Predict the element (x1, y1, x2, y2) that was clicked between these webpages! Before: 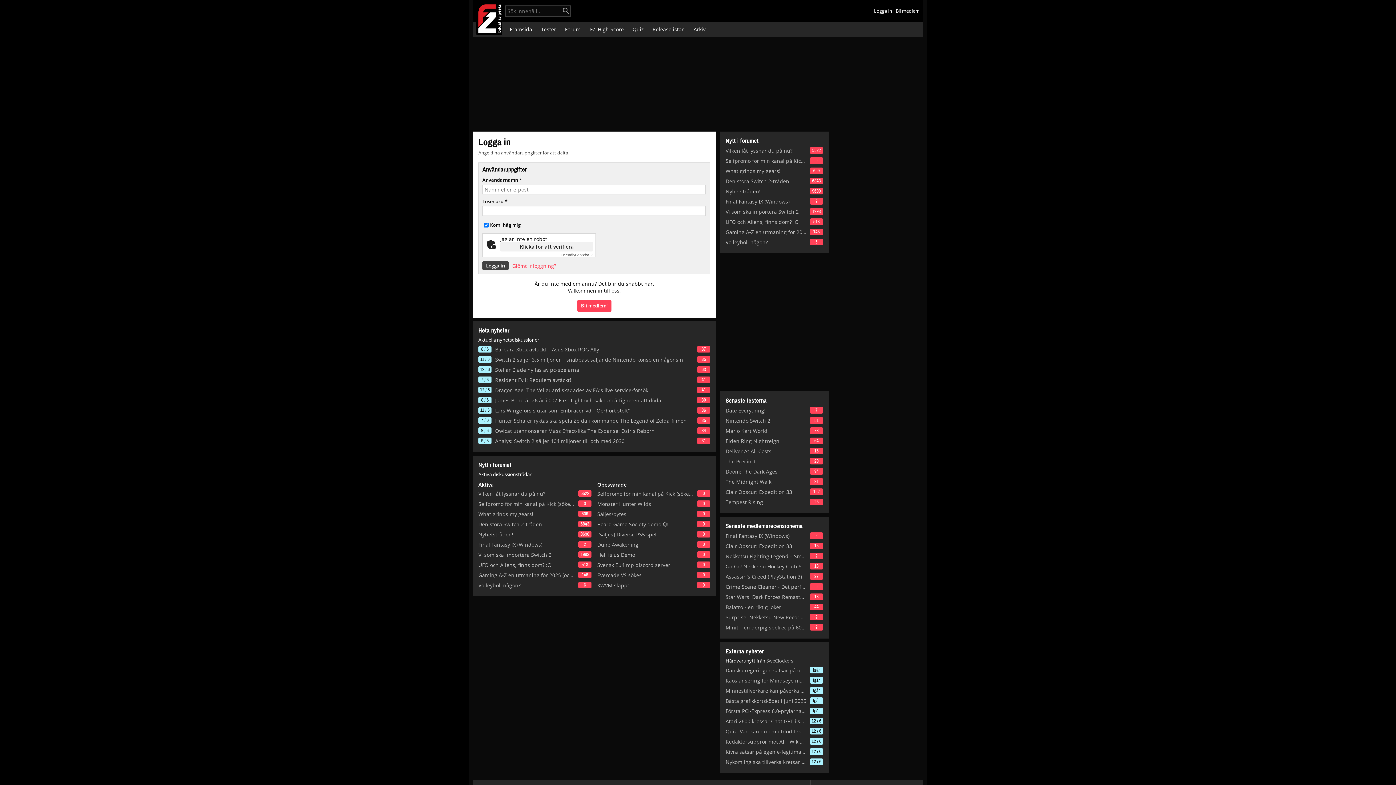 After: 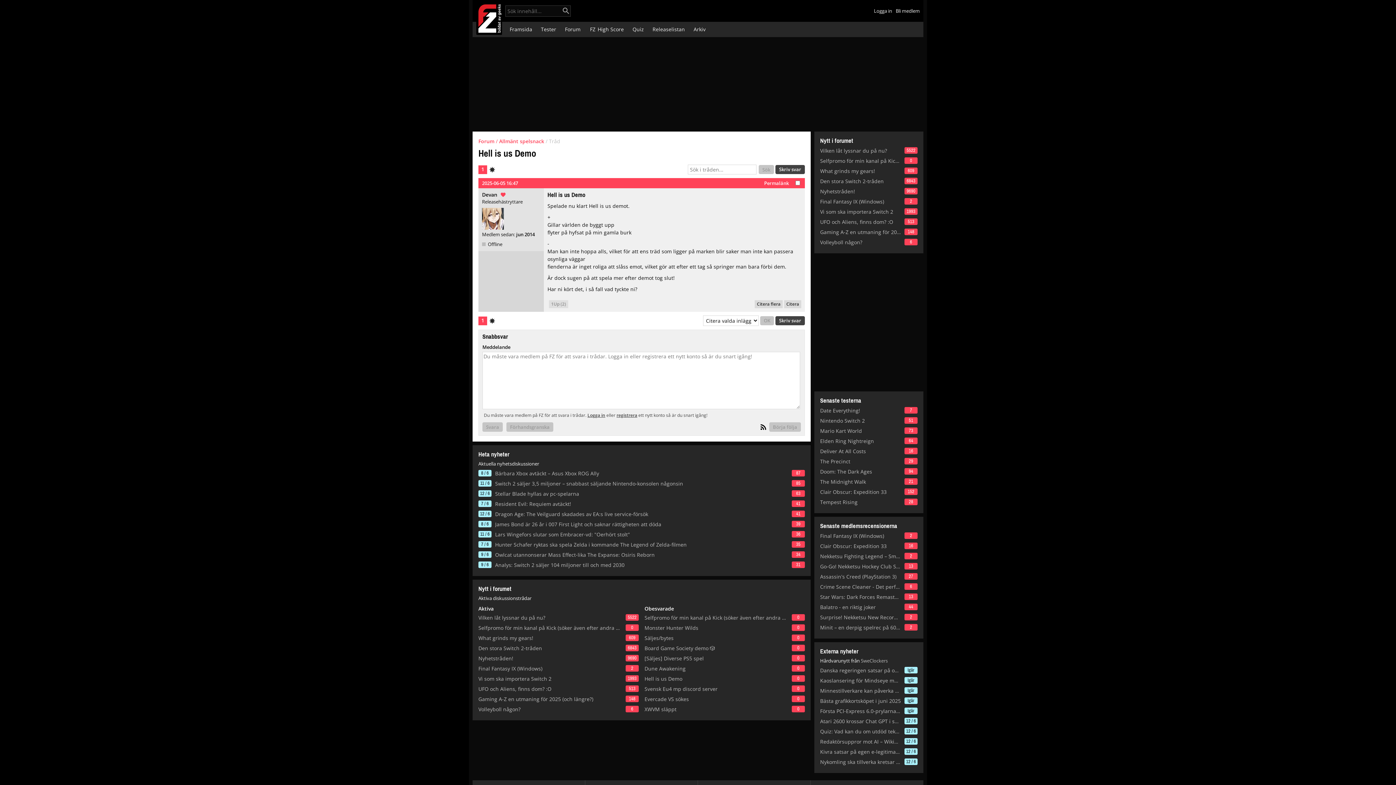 Action: label: Hell is us Demo bbox: (597, 551, 693, 558)